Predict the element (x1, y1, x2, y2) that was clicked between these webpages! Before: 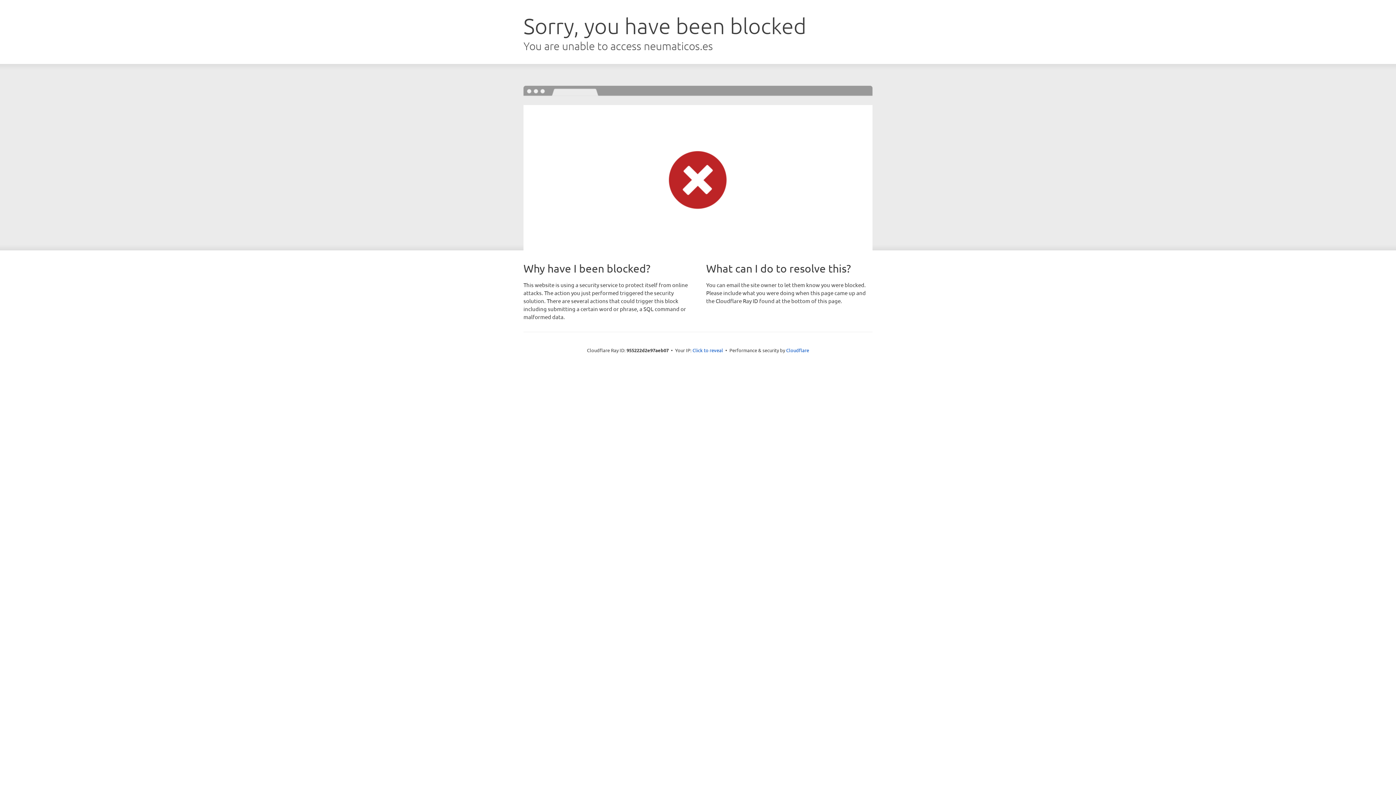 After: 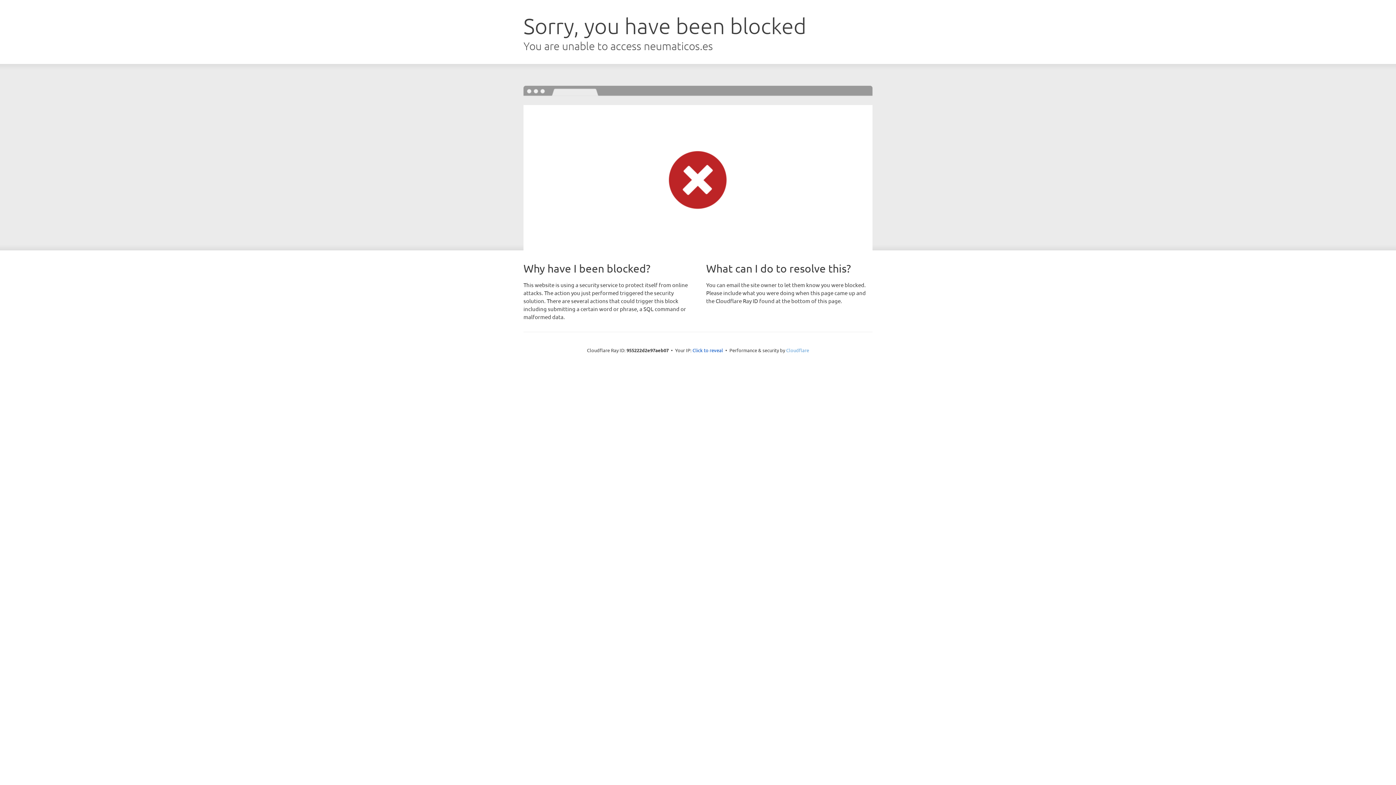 Action: bbox: (786, 347, 809, 353) label: Cloudflare